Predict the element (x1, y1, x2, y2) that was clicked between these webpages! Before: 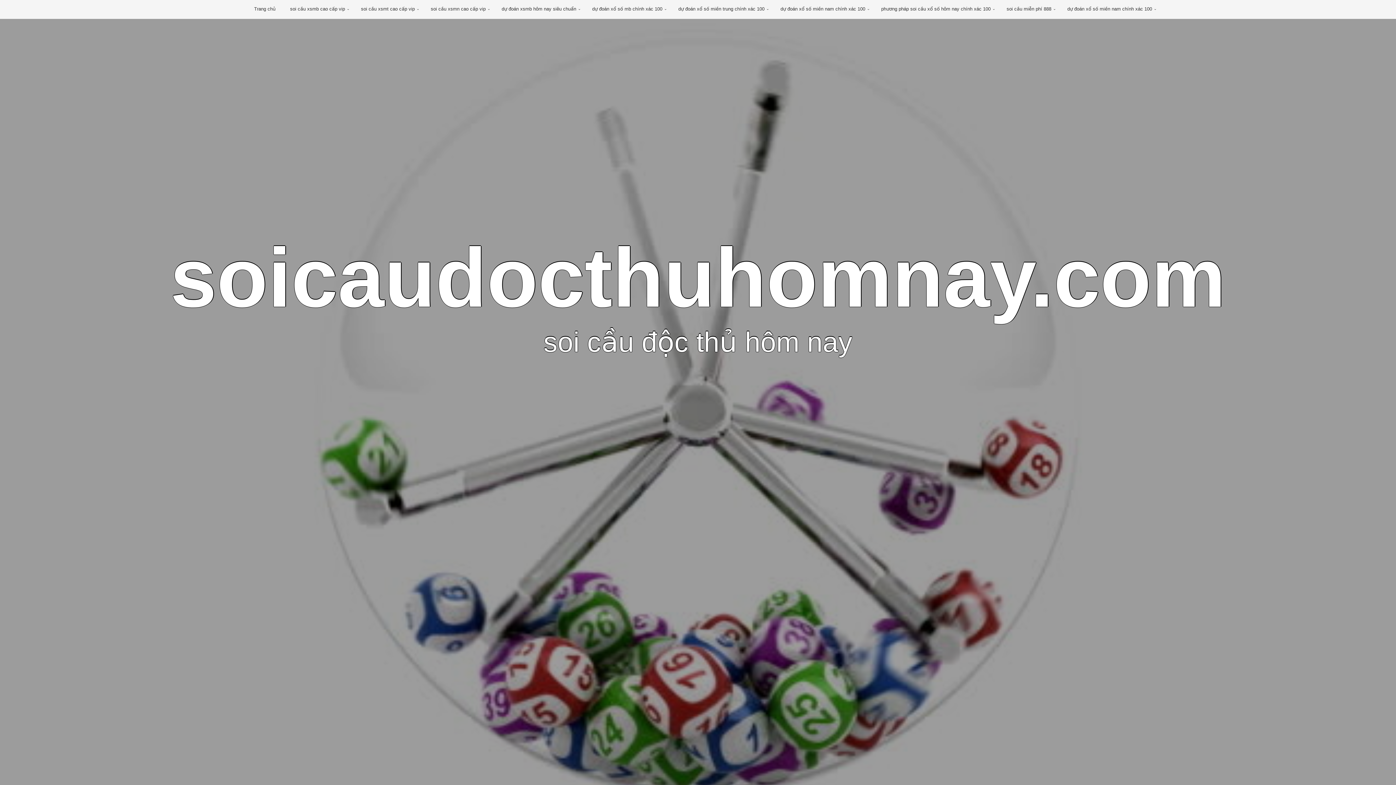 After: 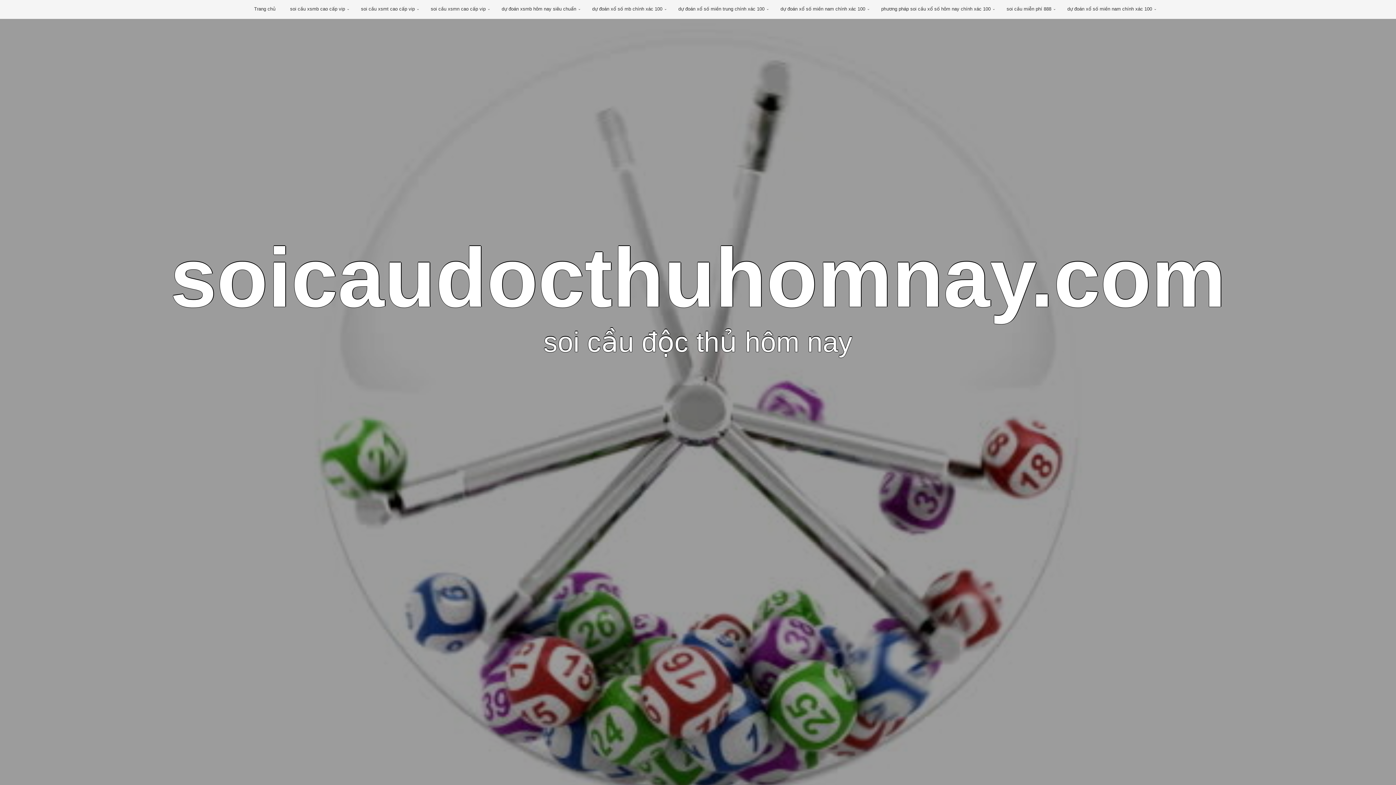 Action: label: soicaudocthuhomnay.com bbox: (170, 230, 1226, 324)